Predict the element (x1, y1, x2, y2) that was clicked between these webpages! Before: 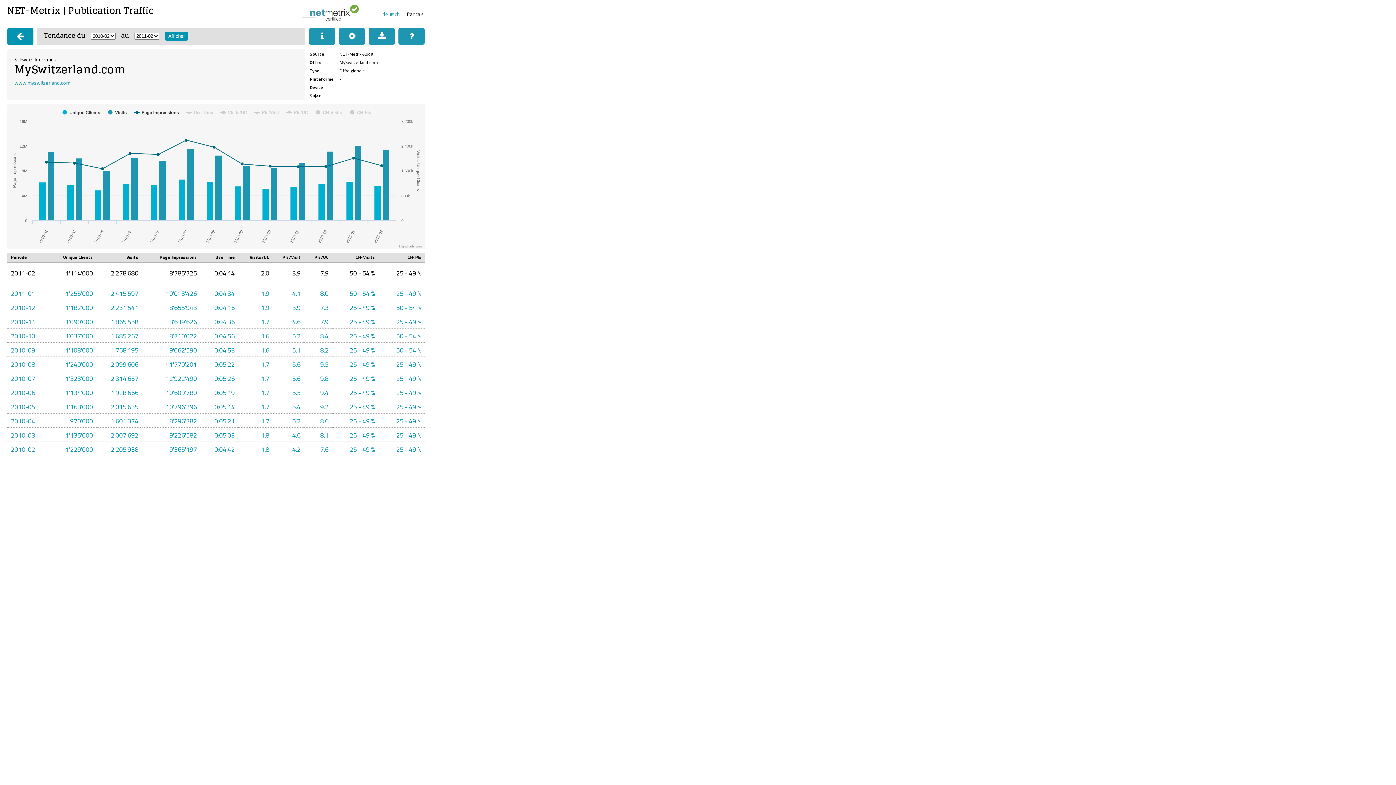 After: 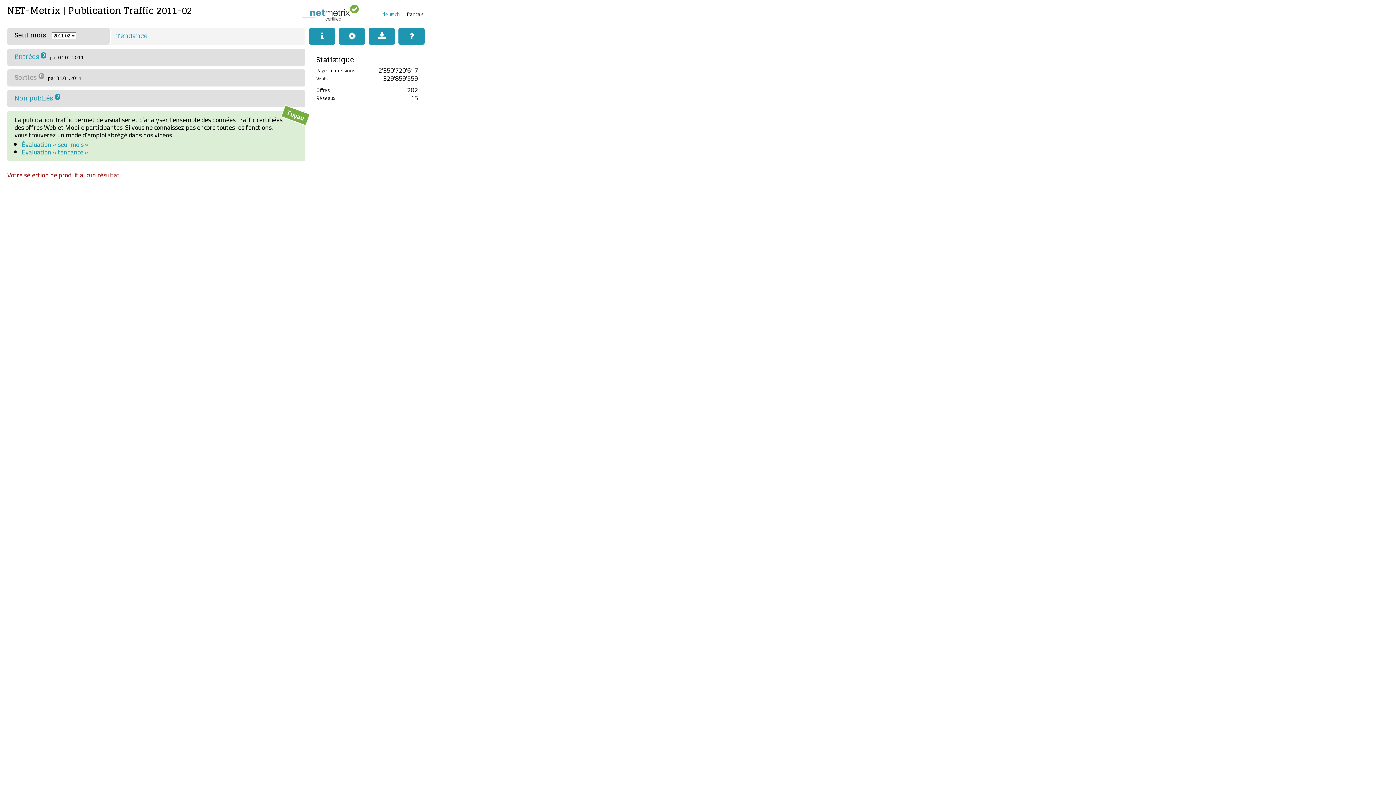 Action: bbox: (7, 28, 33, 45)